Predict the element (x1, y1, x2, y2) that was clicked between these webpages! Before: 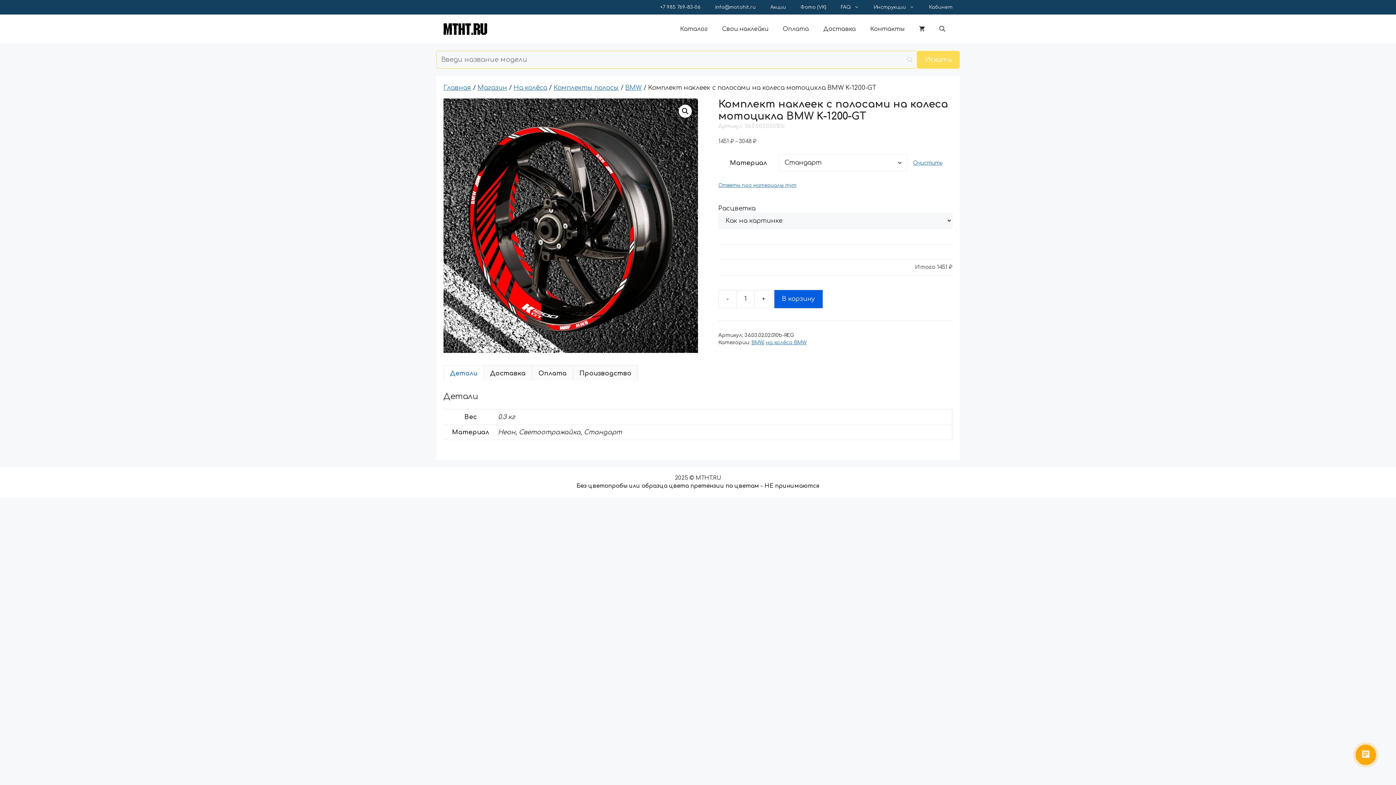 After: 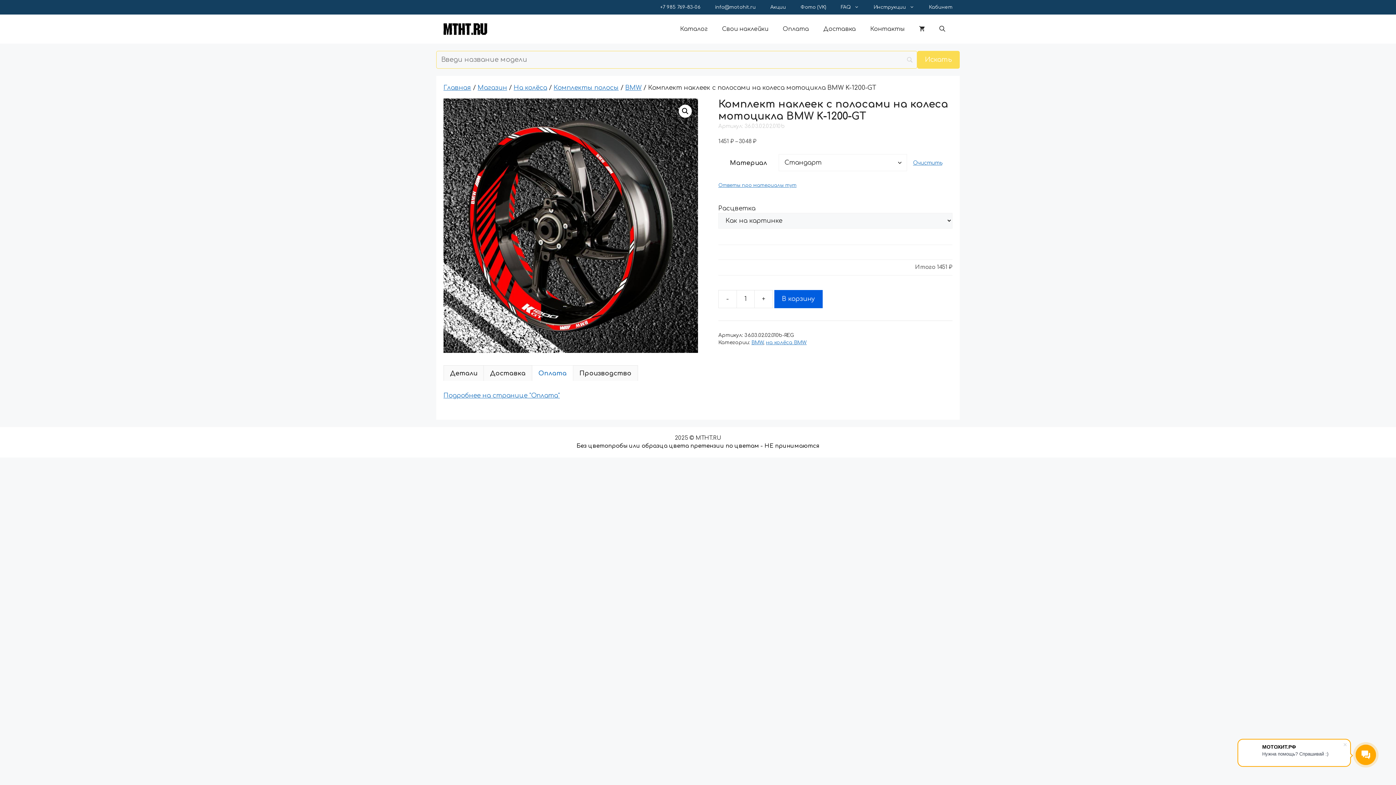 Action: bbox: (538, 365, 566, 381) label: Оплата